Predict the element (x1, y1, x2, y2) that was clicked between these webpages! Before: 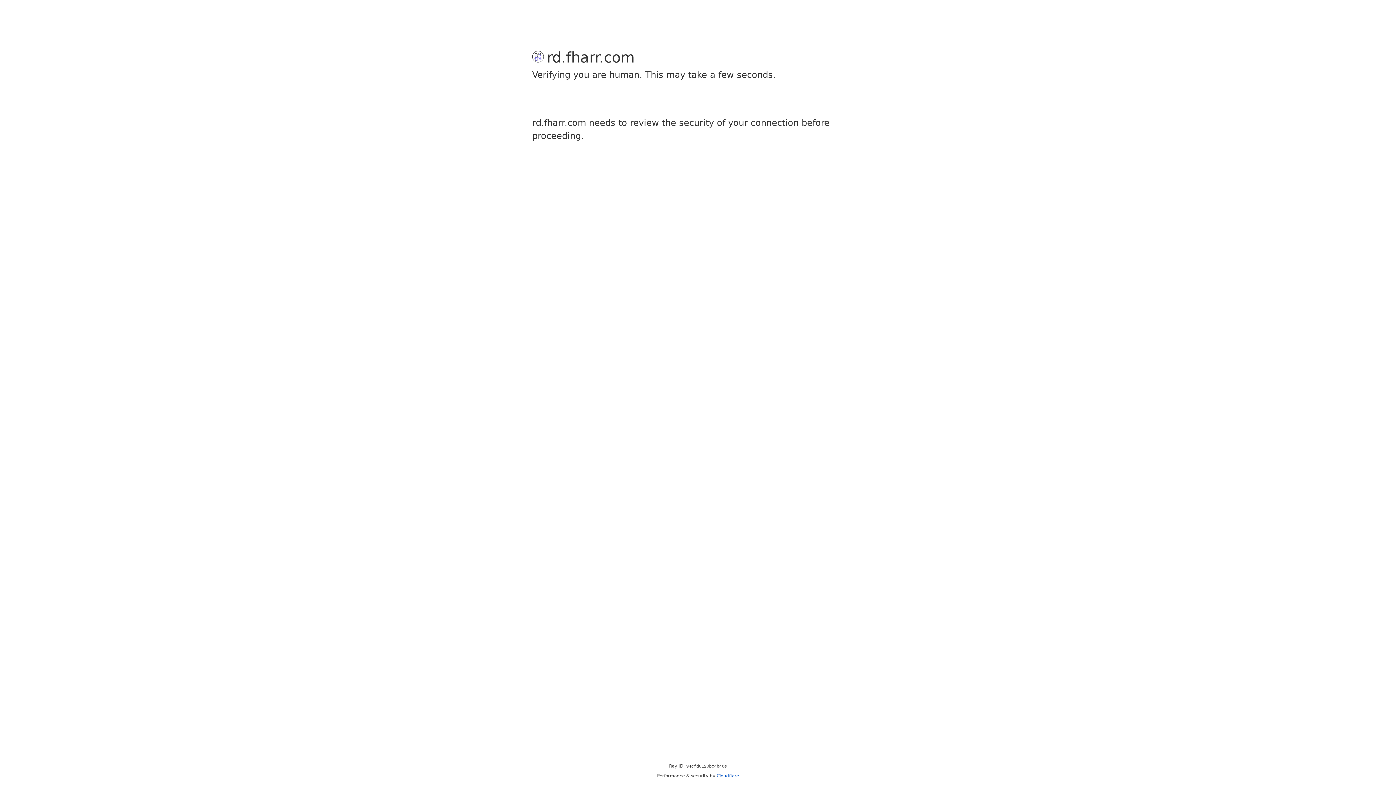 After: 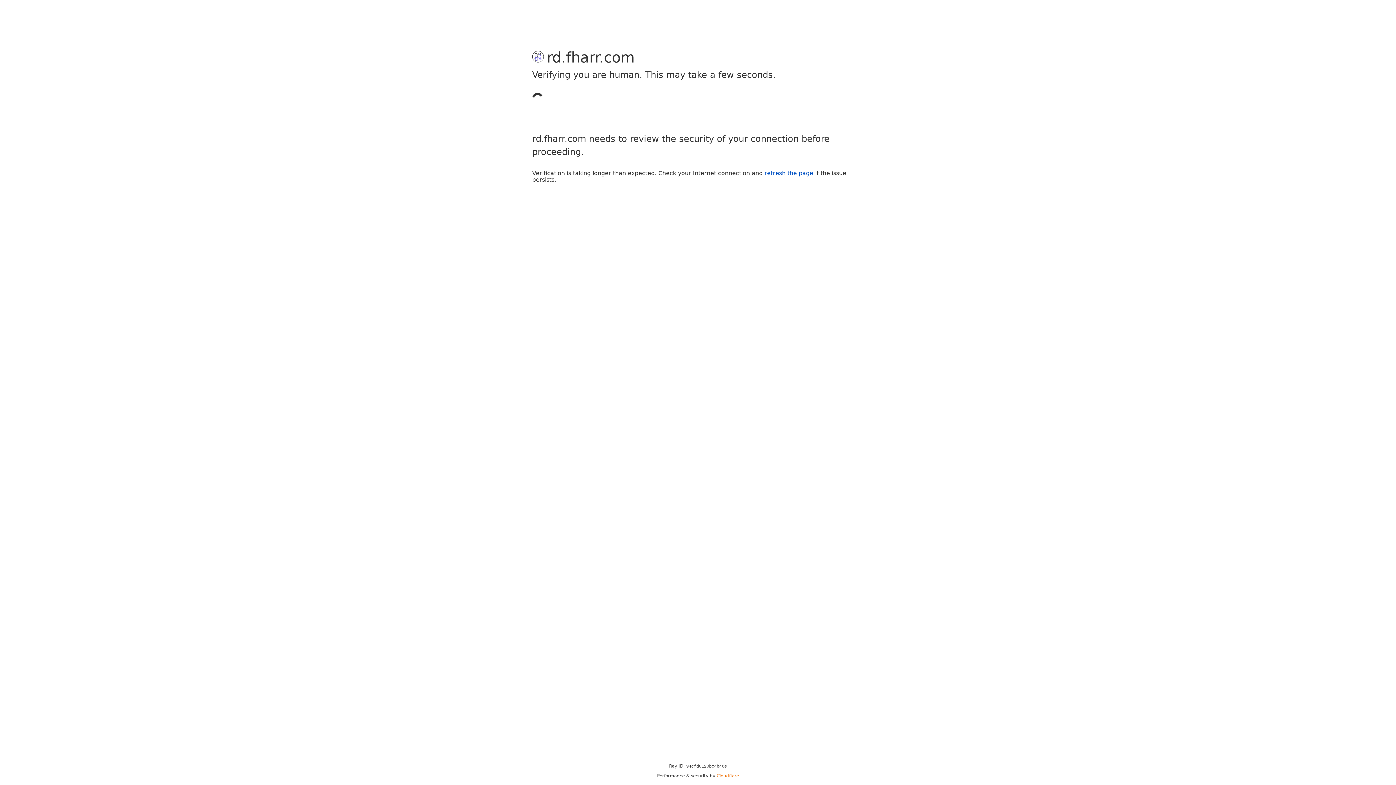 Action: bbox: (716, 773, 739, 778) label: Cloudflare